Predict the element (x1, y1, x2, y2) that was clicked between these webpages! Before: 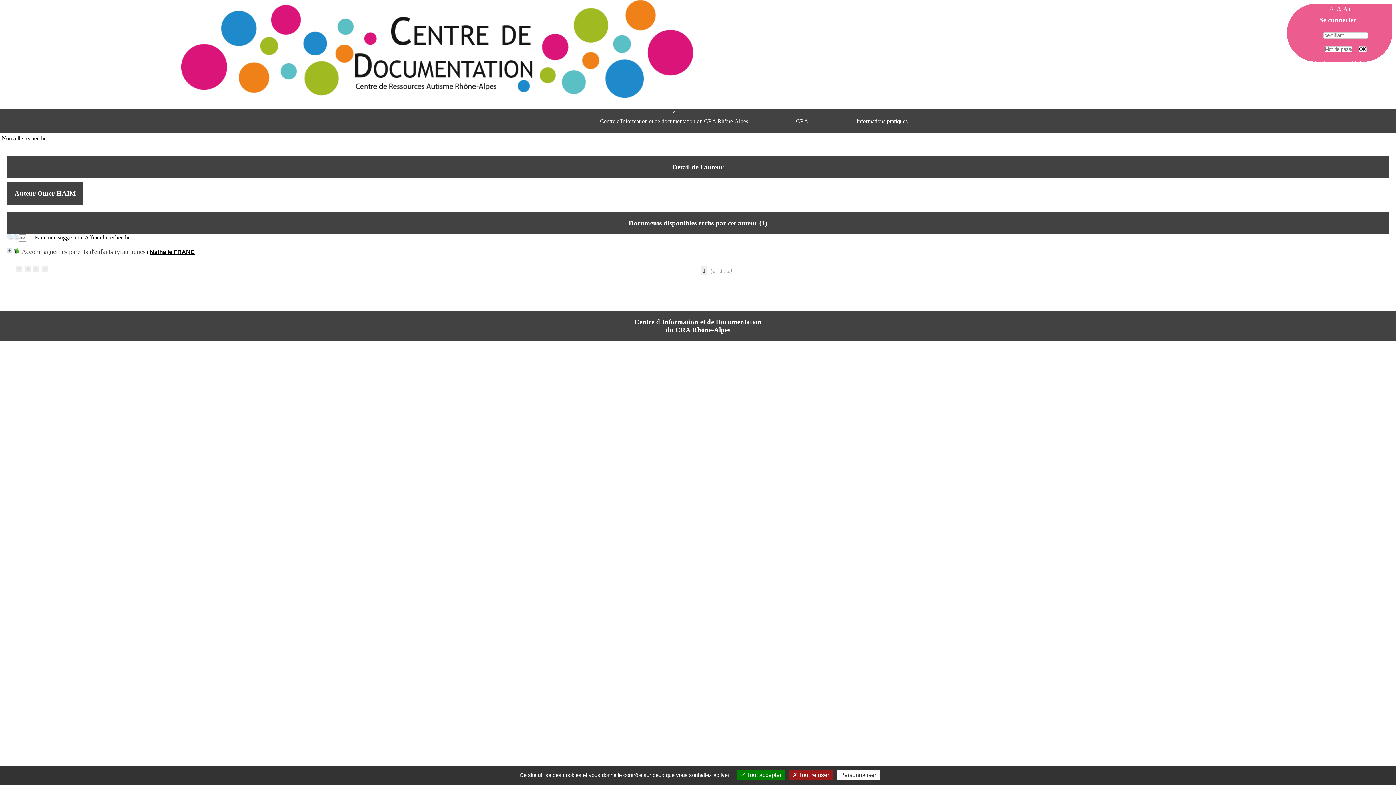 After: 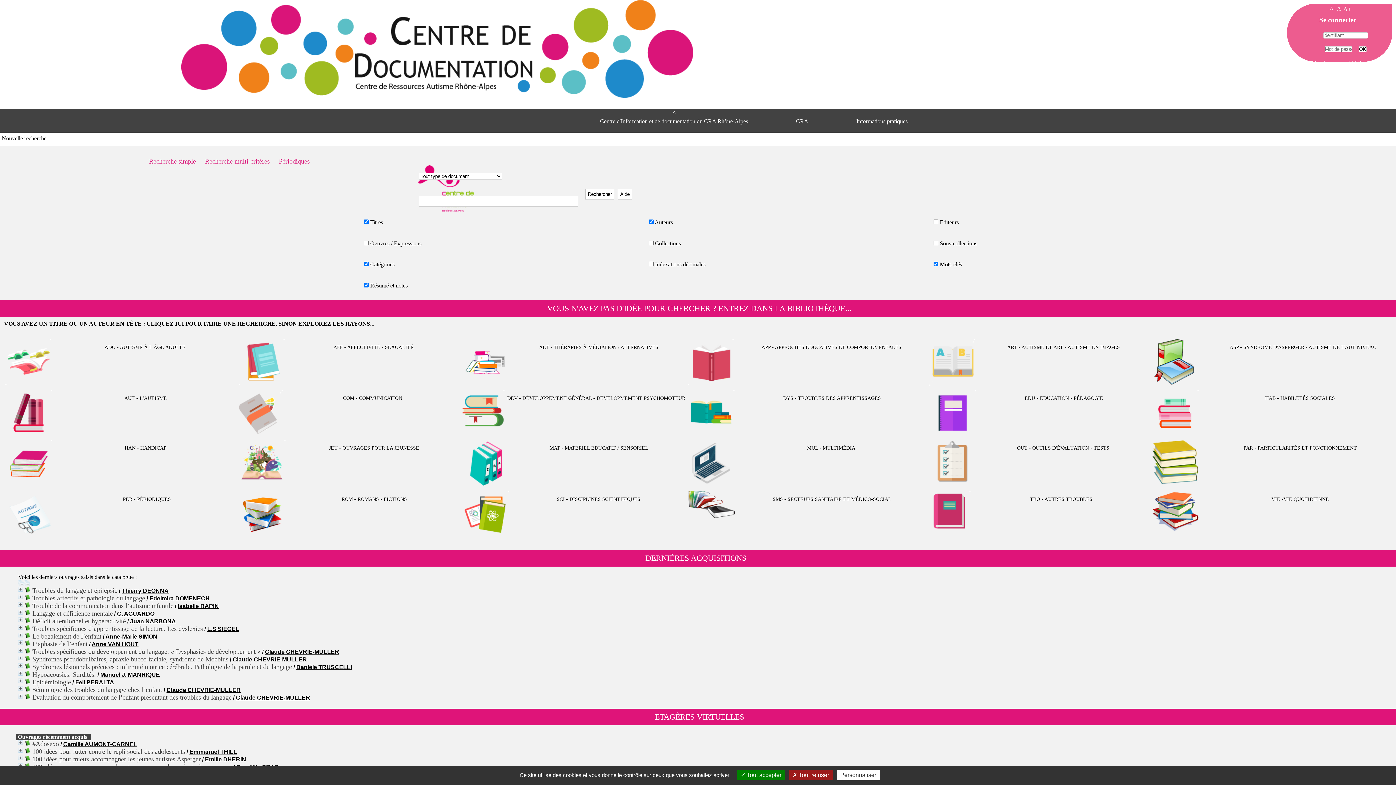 Action: label: Centre d'Information et de documentation du CRA Rhône-Alpes bbox: (582, 115, 766, 132)